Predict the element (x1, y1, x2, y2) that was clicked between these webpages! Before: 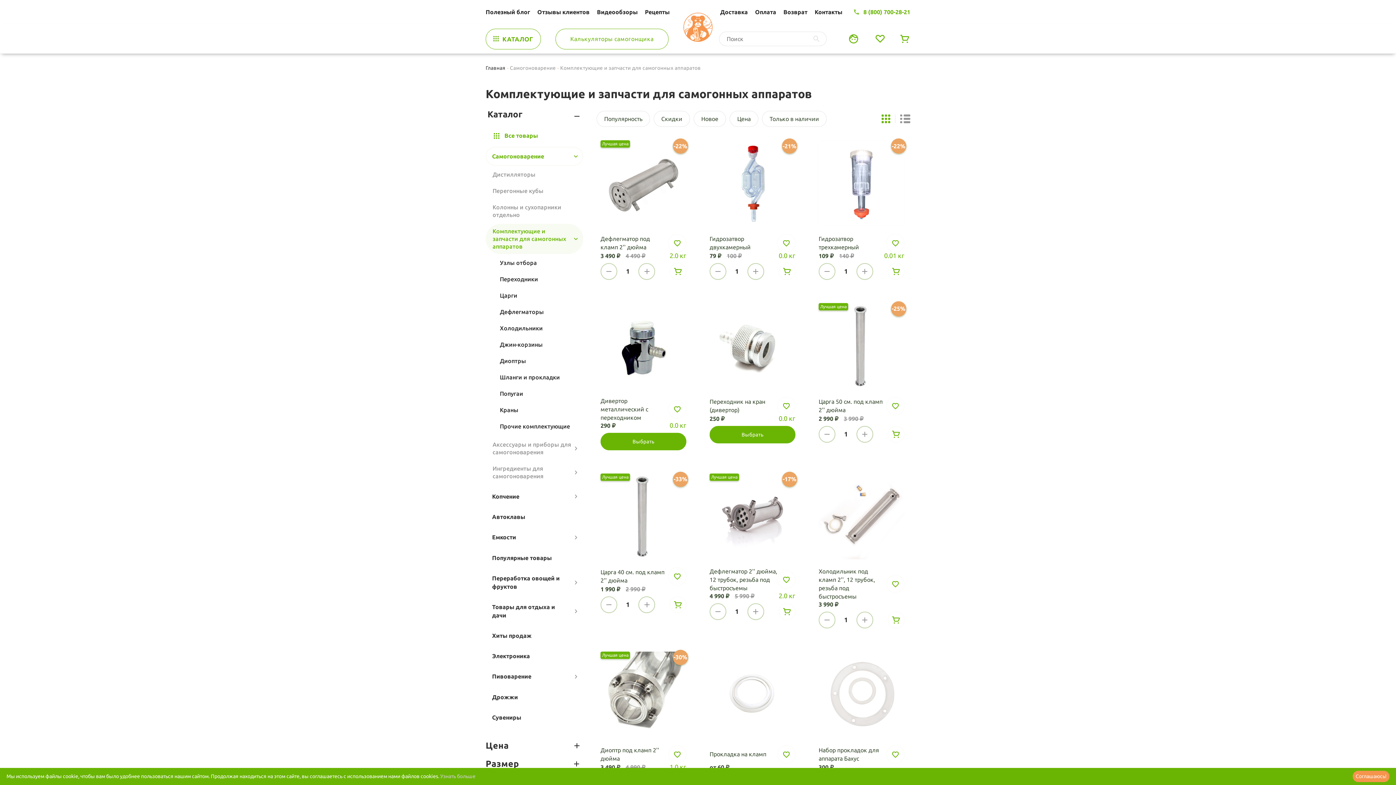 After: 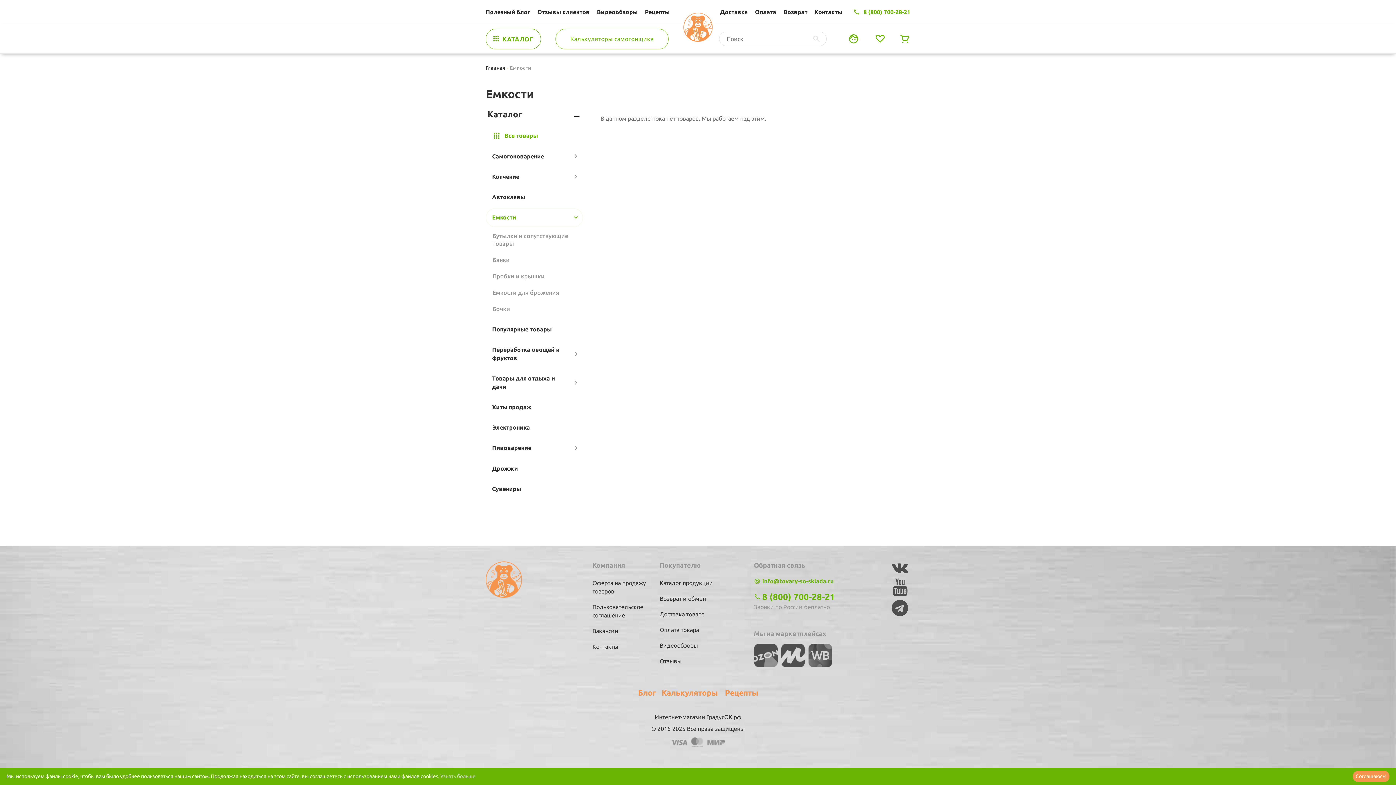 Action: label: Емкости bbox: (486, 528, 571, 546)